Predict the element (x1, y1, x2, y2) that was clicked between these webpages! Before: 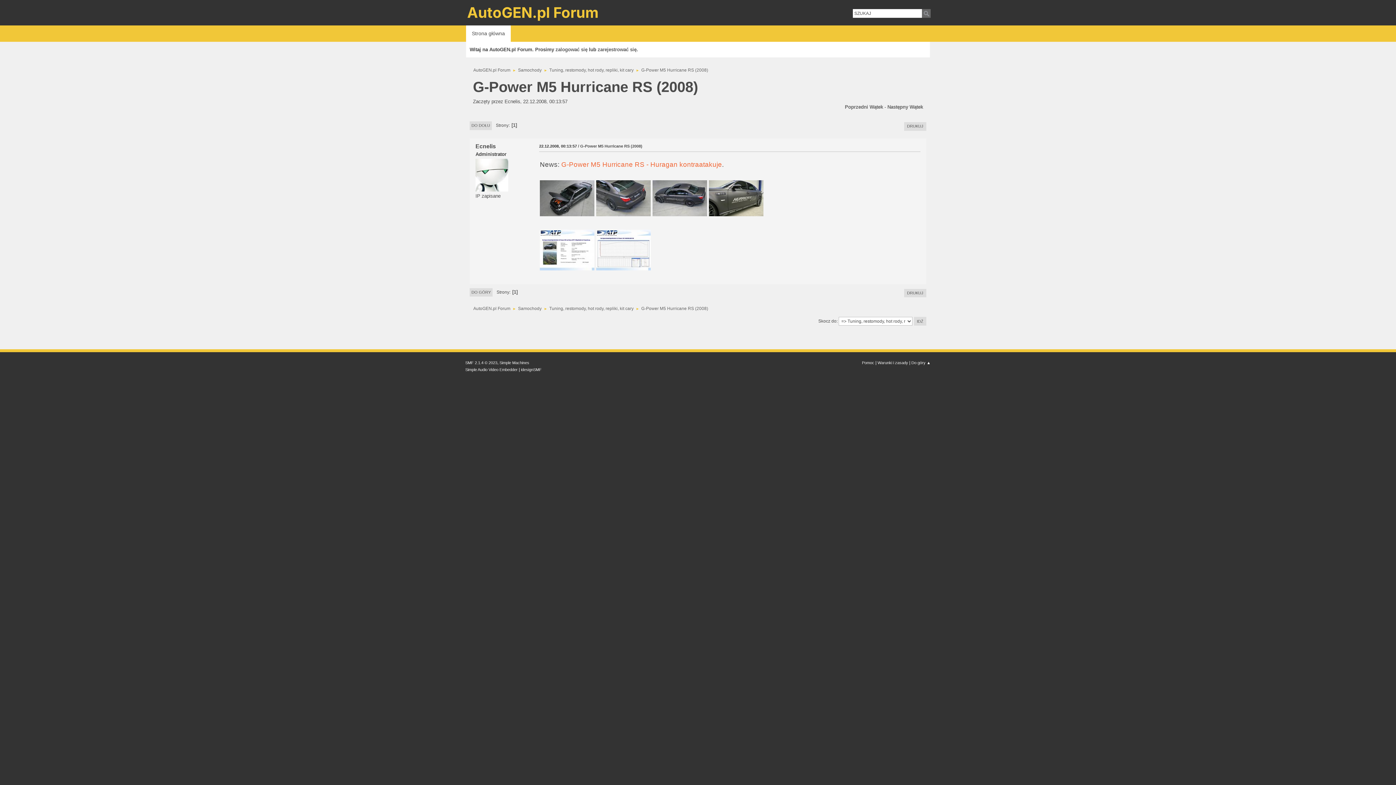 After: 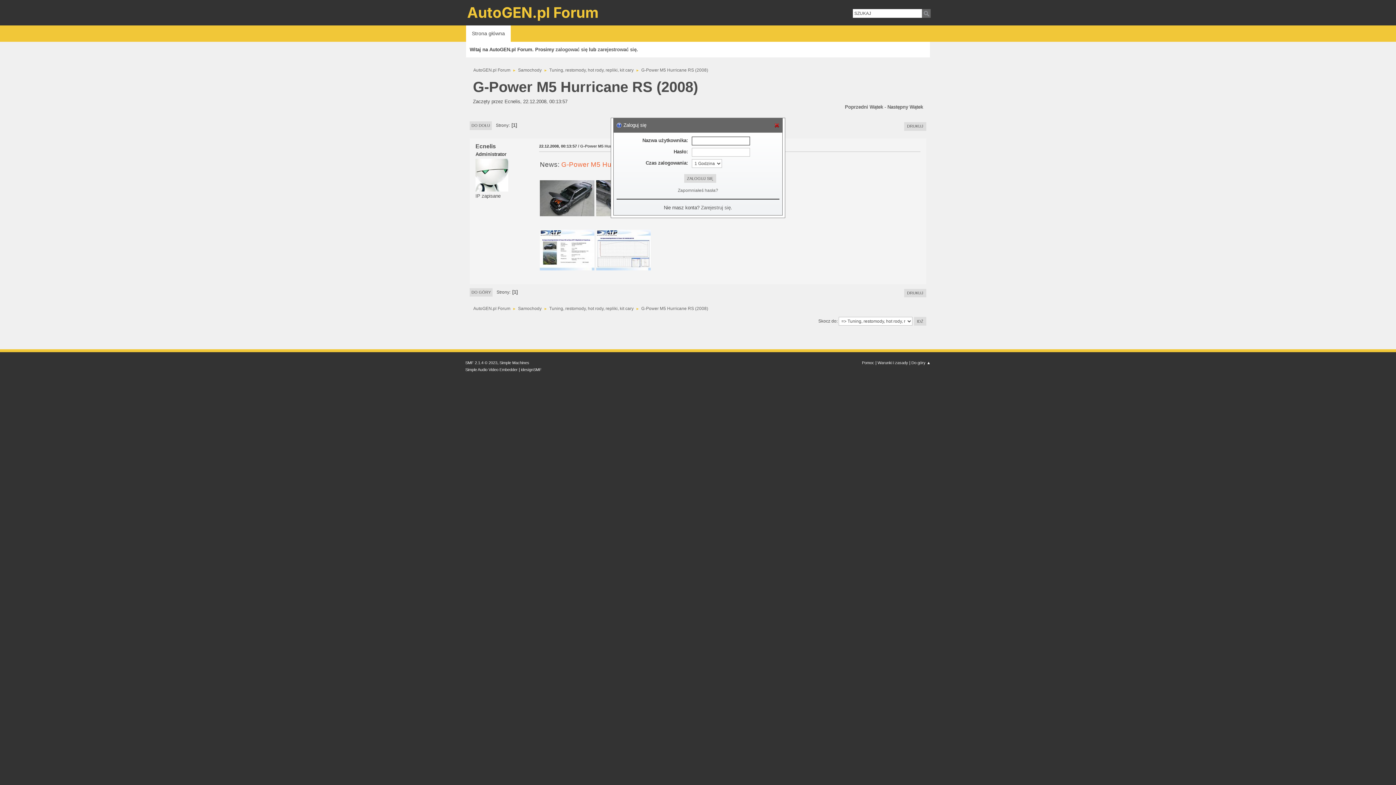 Action: bbox: (555, 46, 587, 52) label: zalogować się